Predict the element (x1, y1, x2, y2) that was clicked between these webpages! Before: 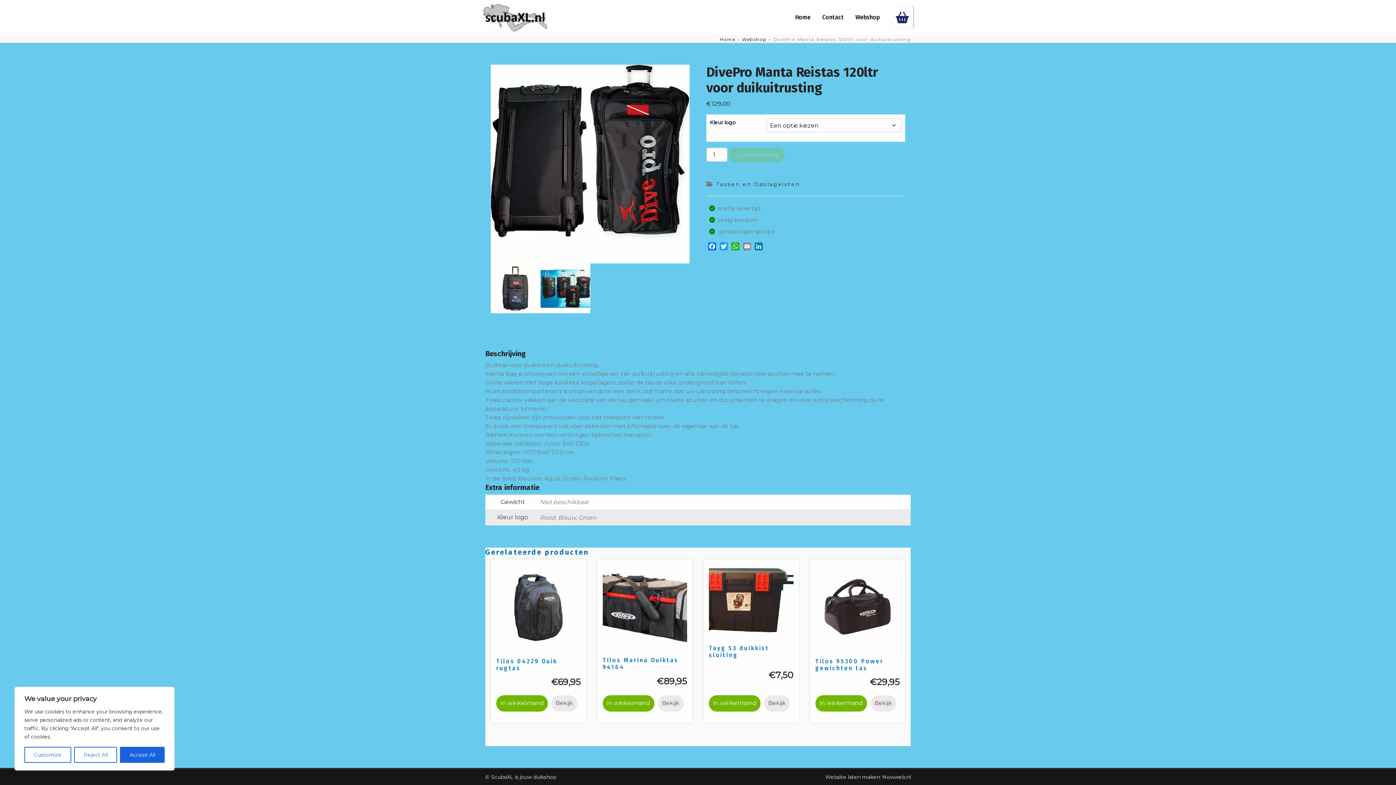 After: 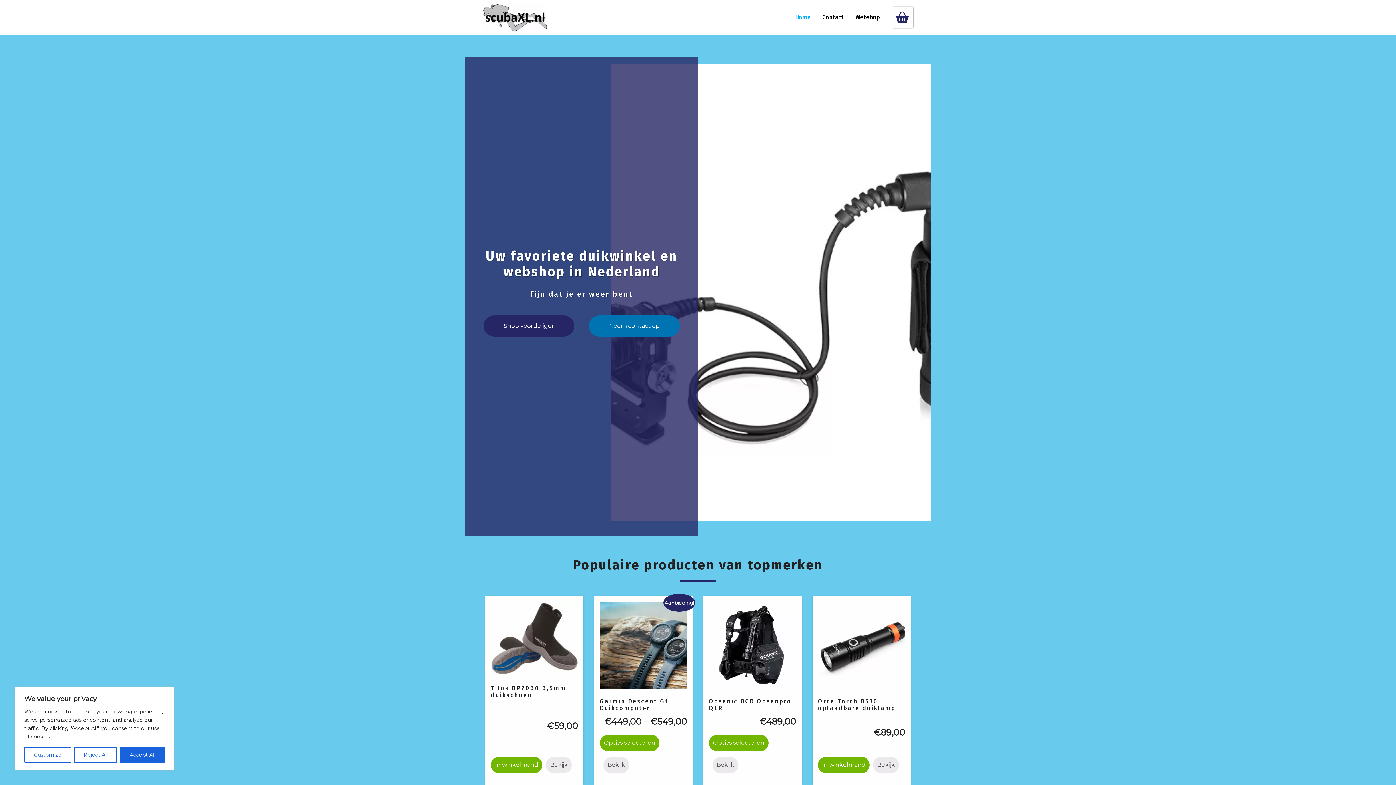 Action: label: Home bbox: (789, 10, 816, 24)